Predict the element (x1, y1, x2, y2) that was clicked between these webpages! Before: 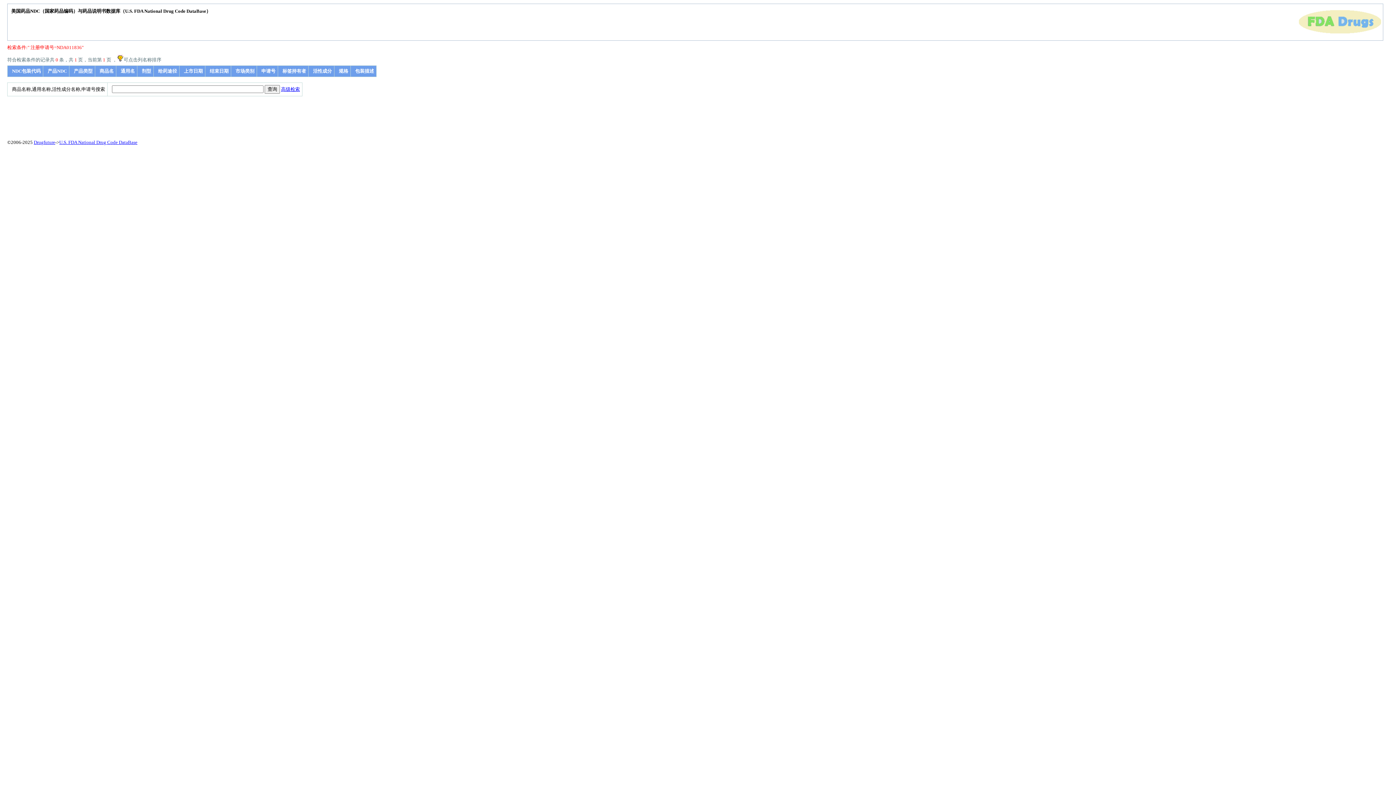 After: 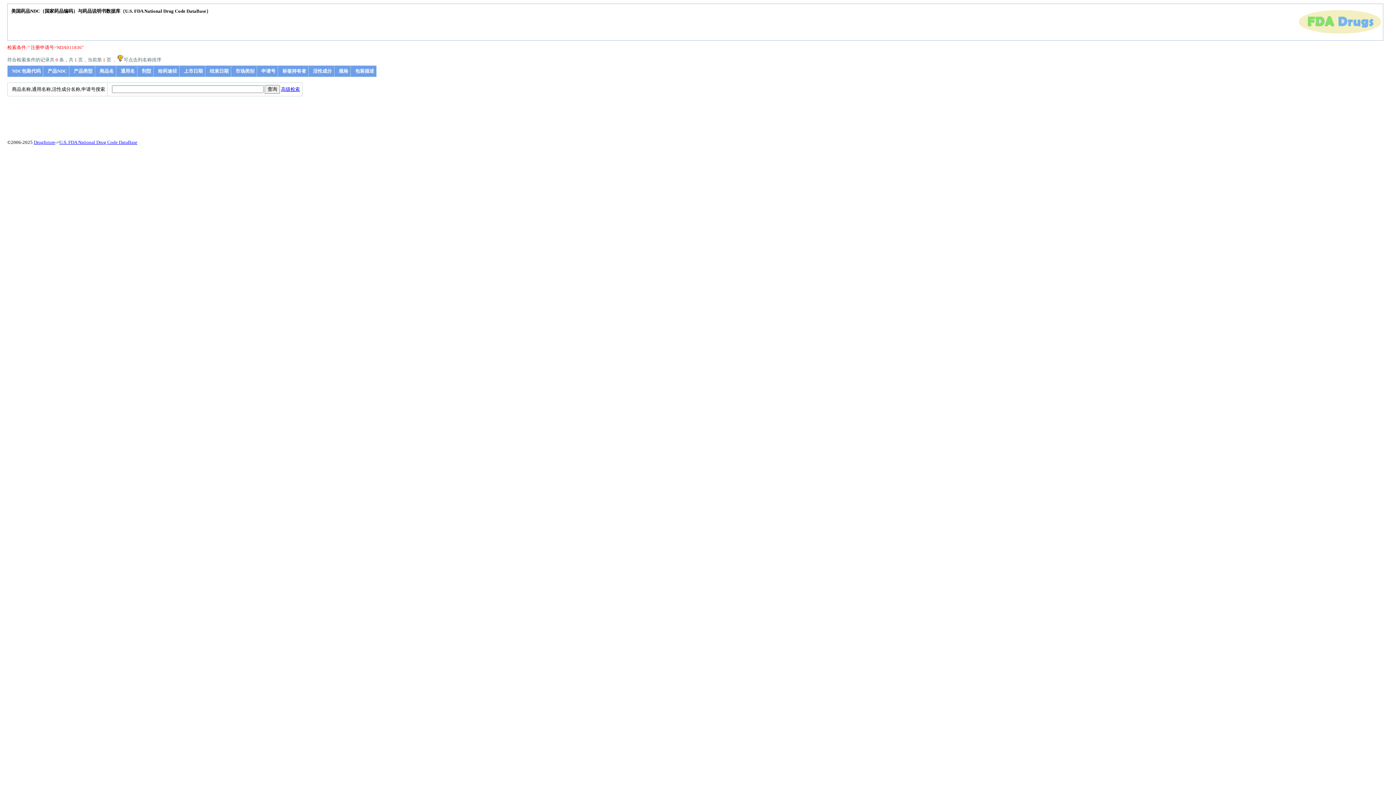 Action: label: 通用名 bbox: (120, 68, 134, 73)